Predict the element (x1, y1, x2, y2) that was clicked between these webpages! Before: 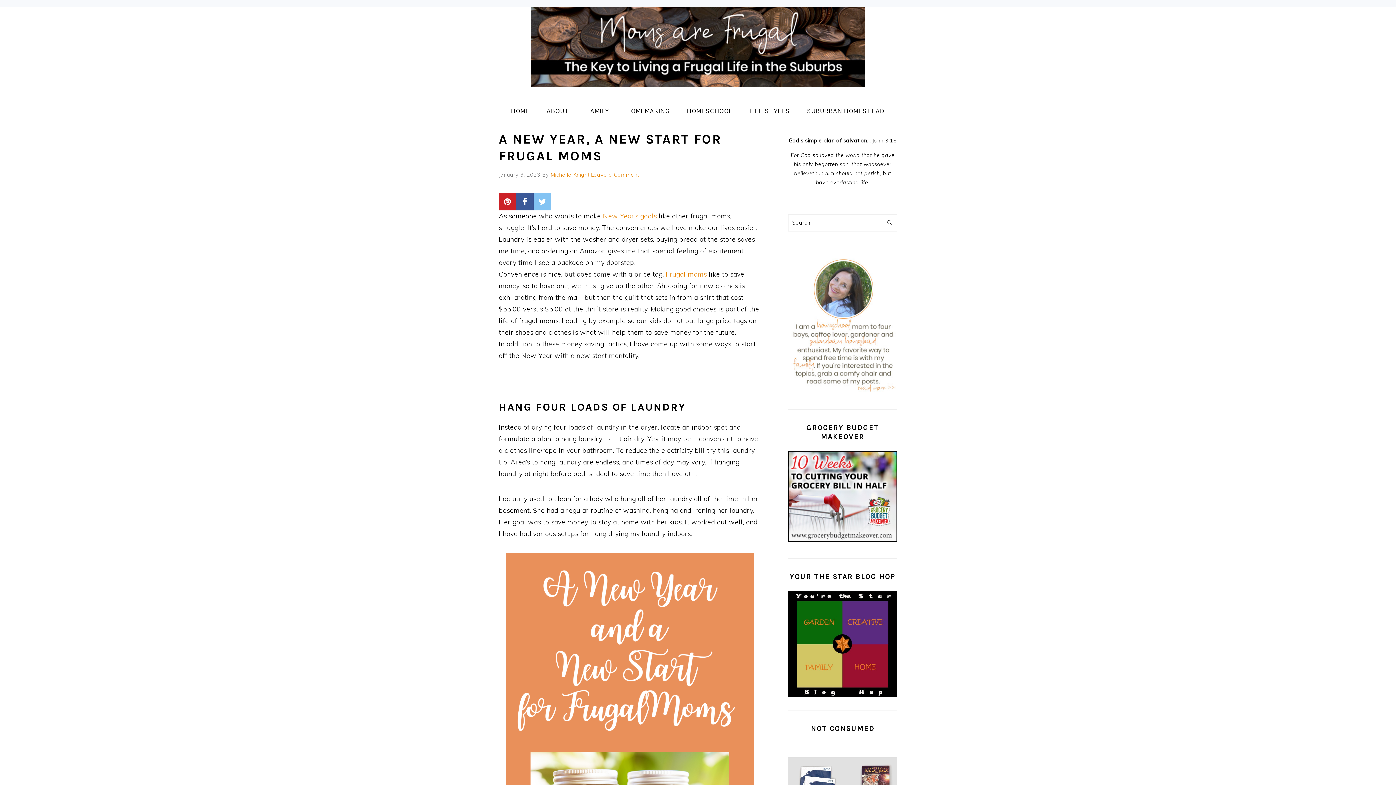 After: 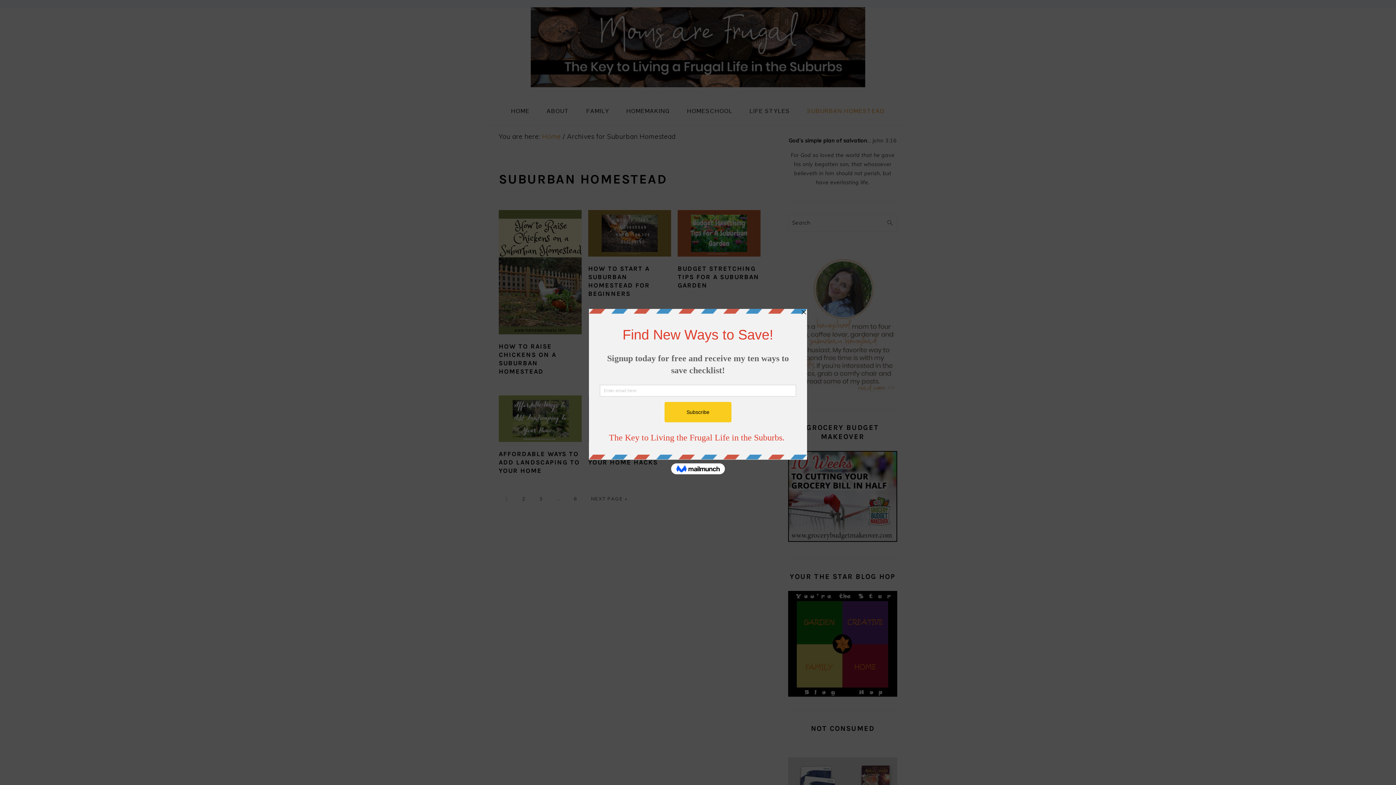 Action: bbox: (799, 100, 892, 122) label: SUBURBAN HOMESTEAD